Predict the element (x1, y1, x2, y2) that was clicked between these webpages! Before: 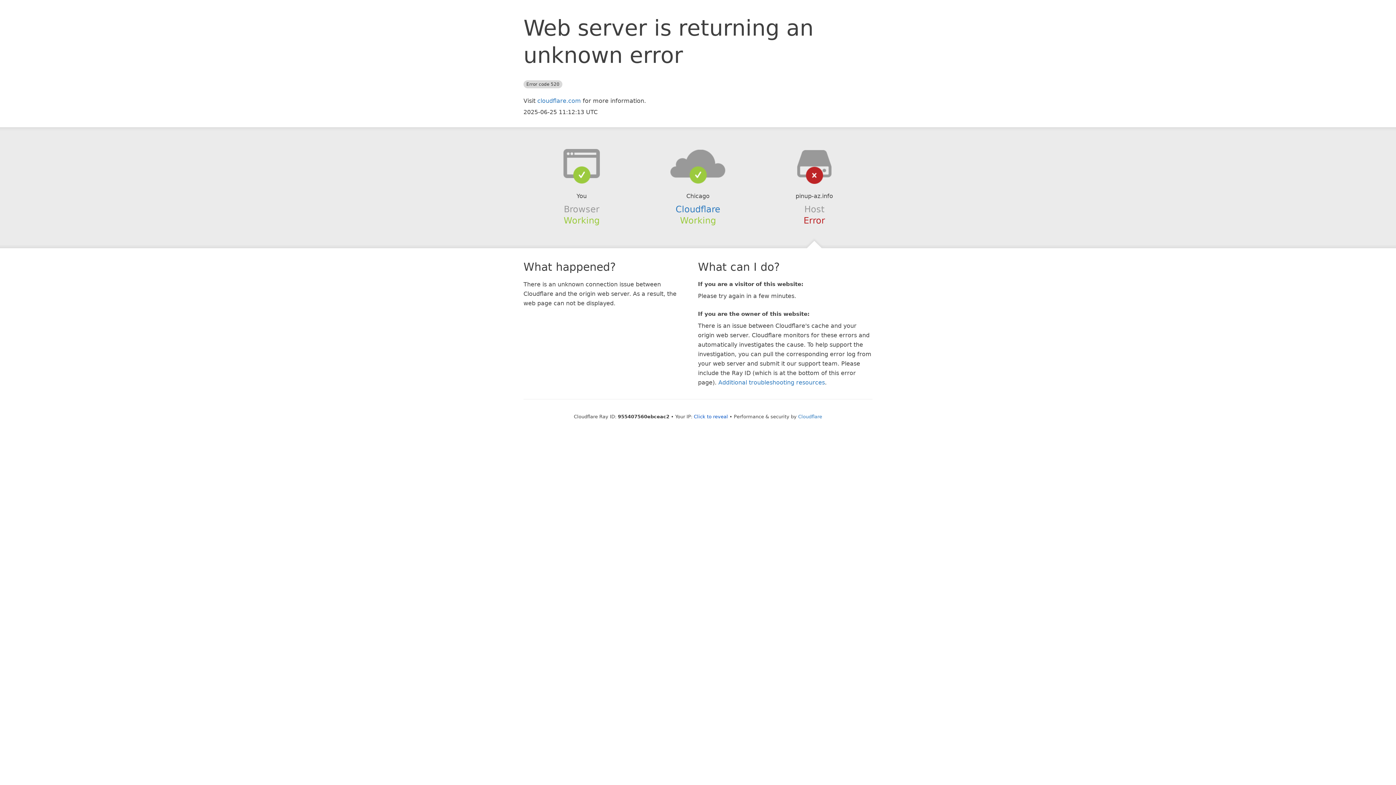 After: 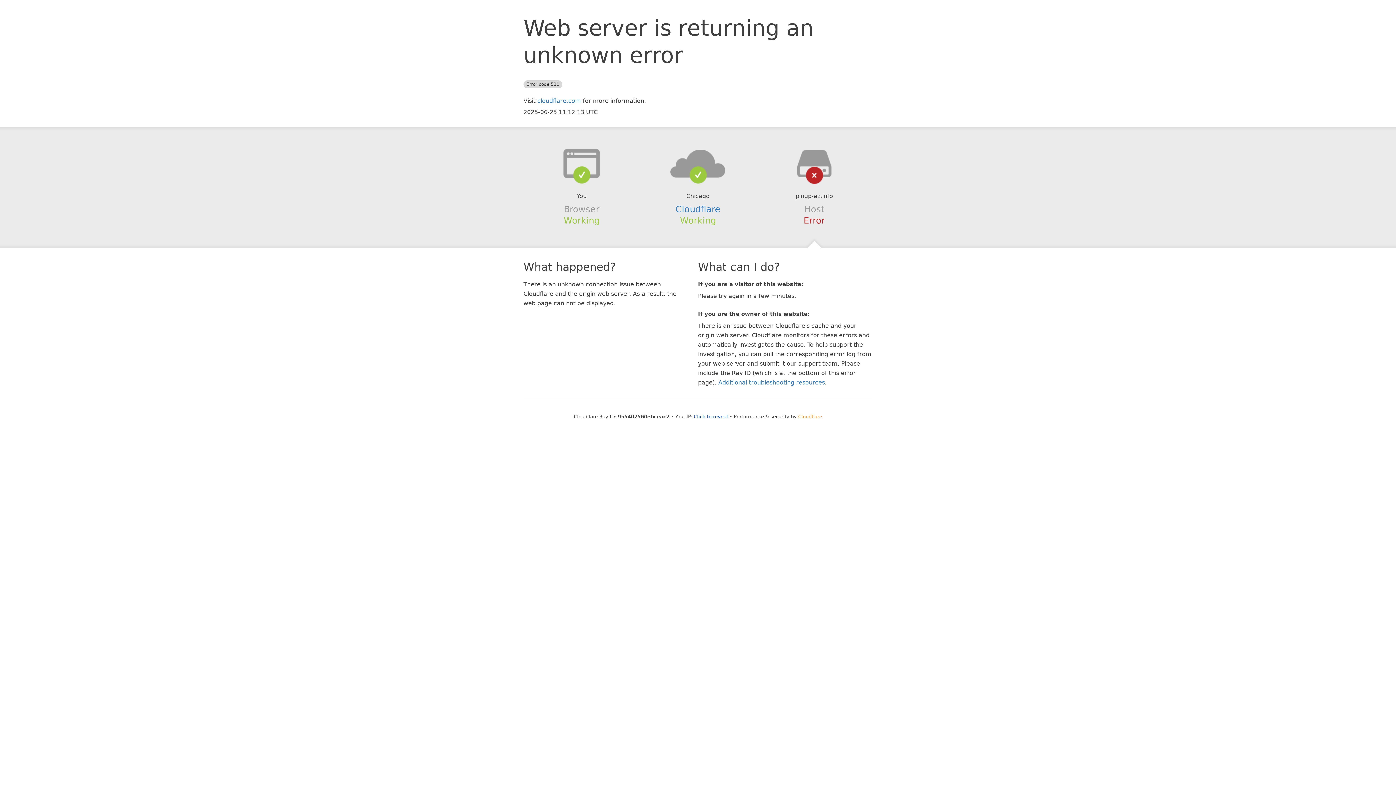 Action: label: Cloudflare bbox: (798, 414, 822, 419)